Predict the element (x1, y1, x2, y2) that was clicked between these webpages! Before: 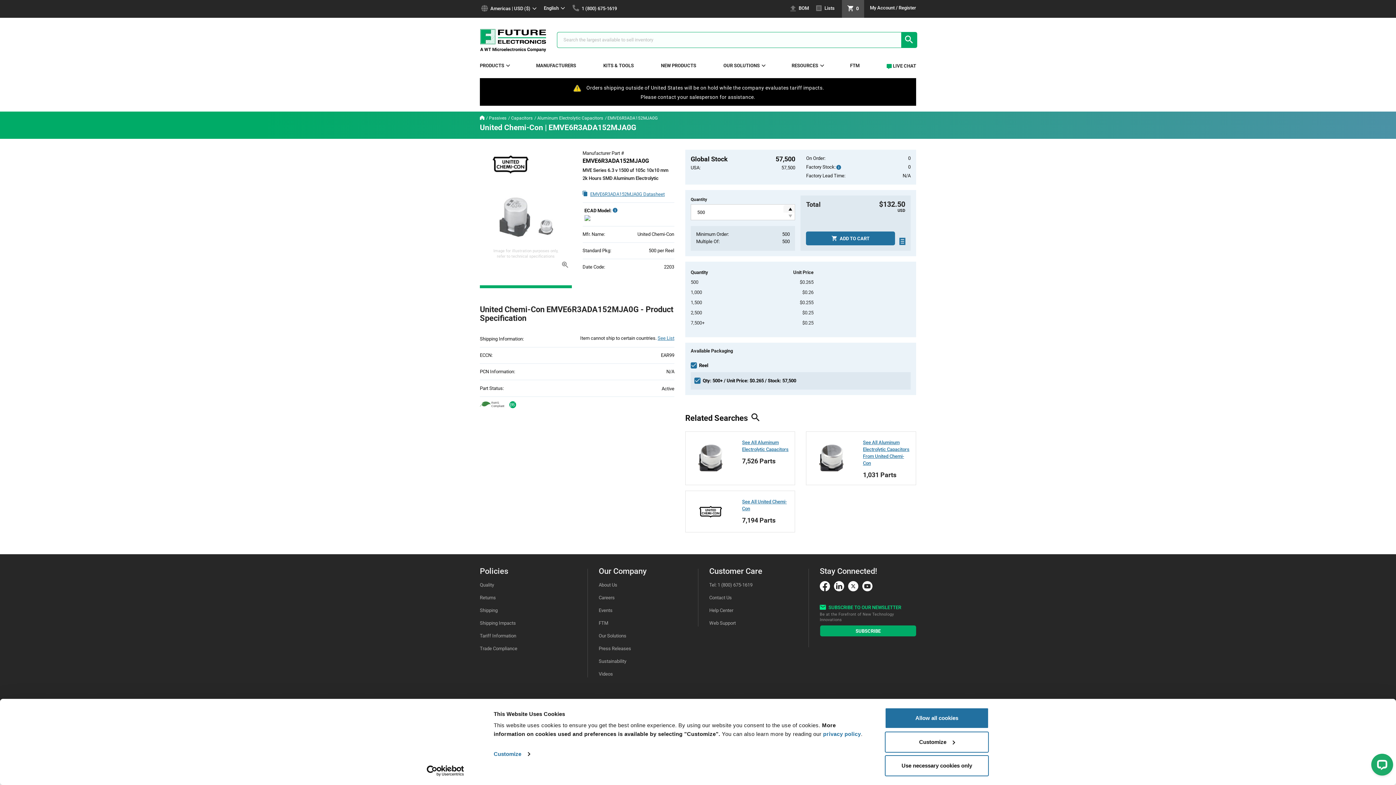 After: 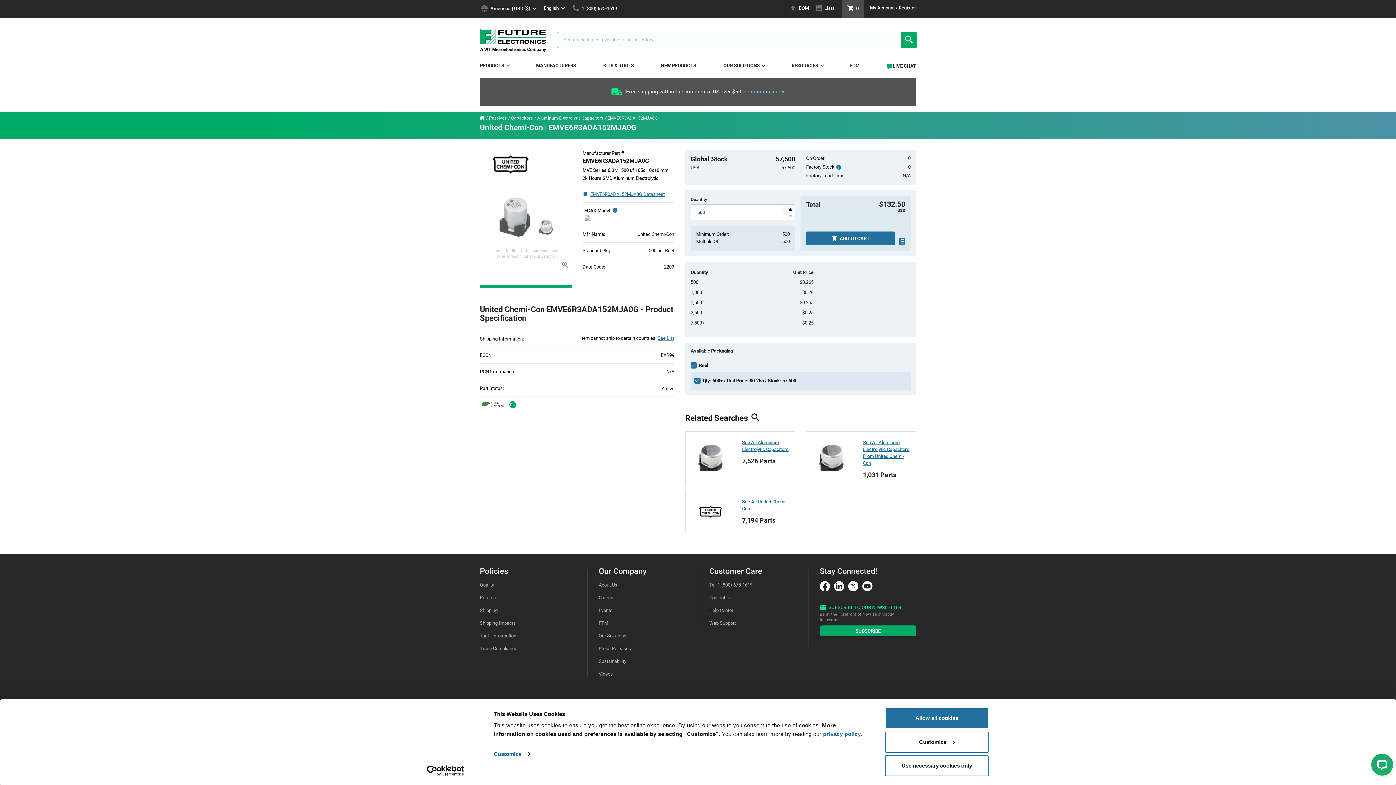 Action: bbox: (413, 765, 477, 776) label: Usercentrics Cookiebot - opens in a new window